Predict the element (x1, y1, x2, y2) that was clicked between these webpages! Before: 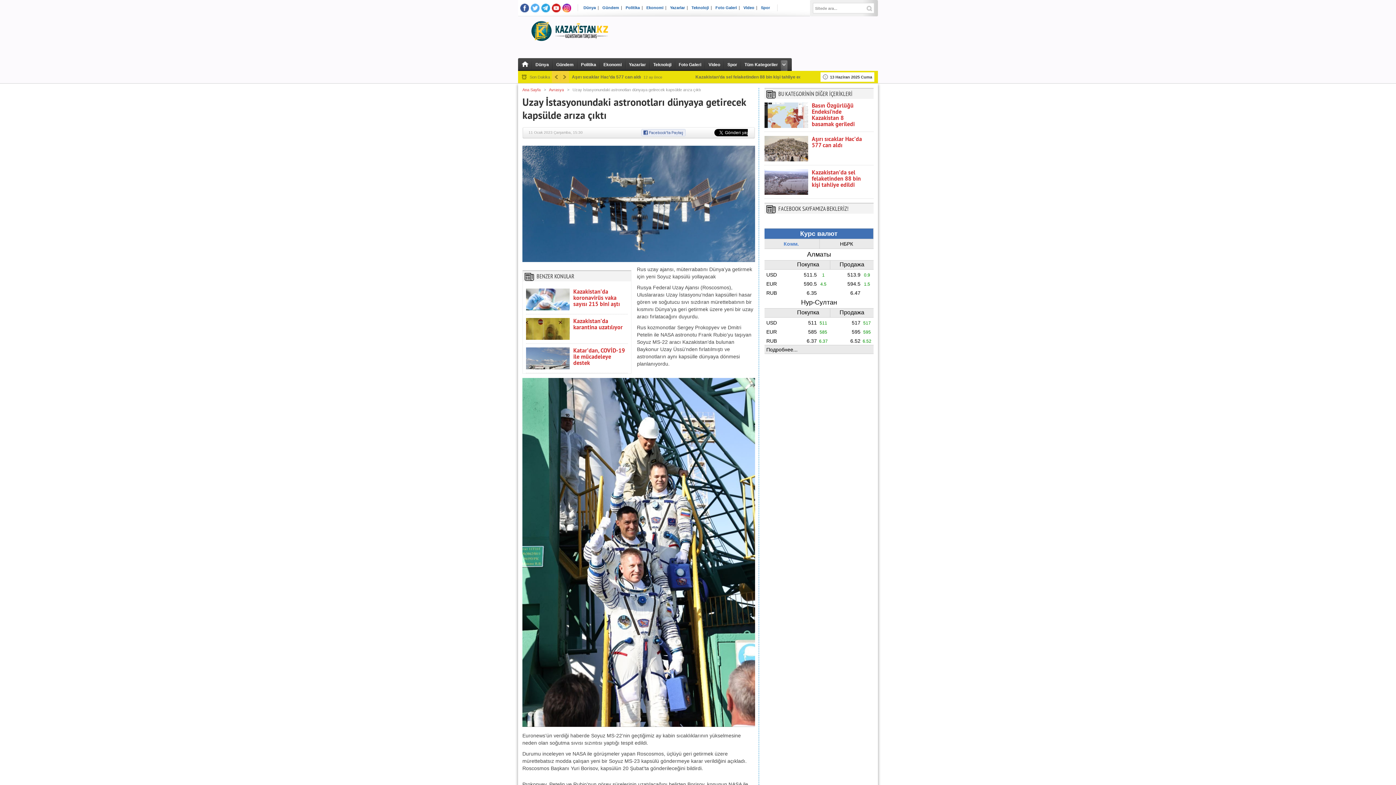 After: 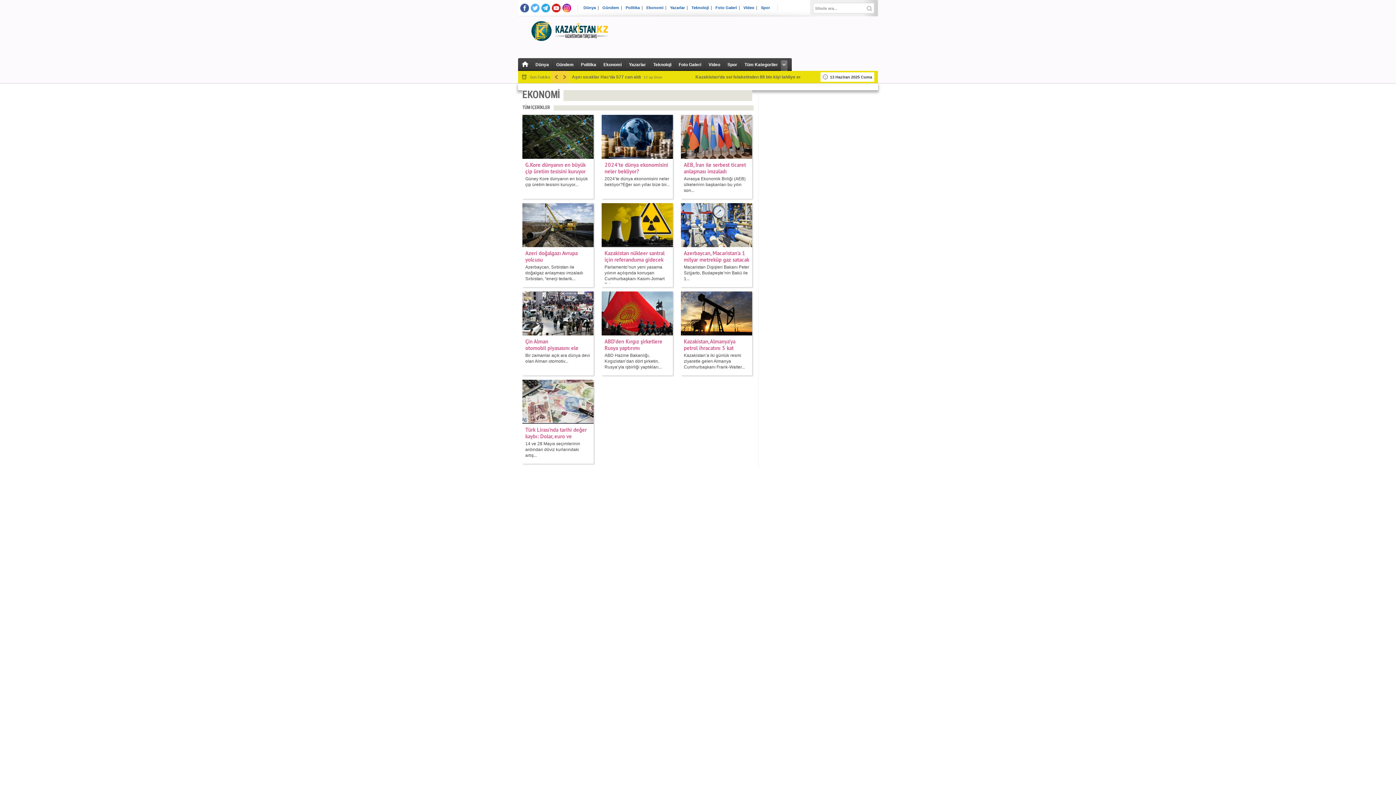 Action: bbox: (646, 5, 663, 9) label: Ekonomi